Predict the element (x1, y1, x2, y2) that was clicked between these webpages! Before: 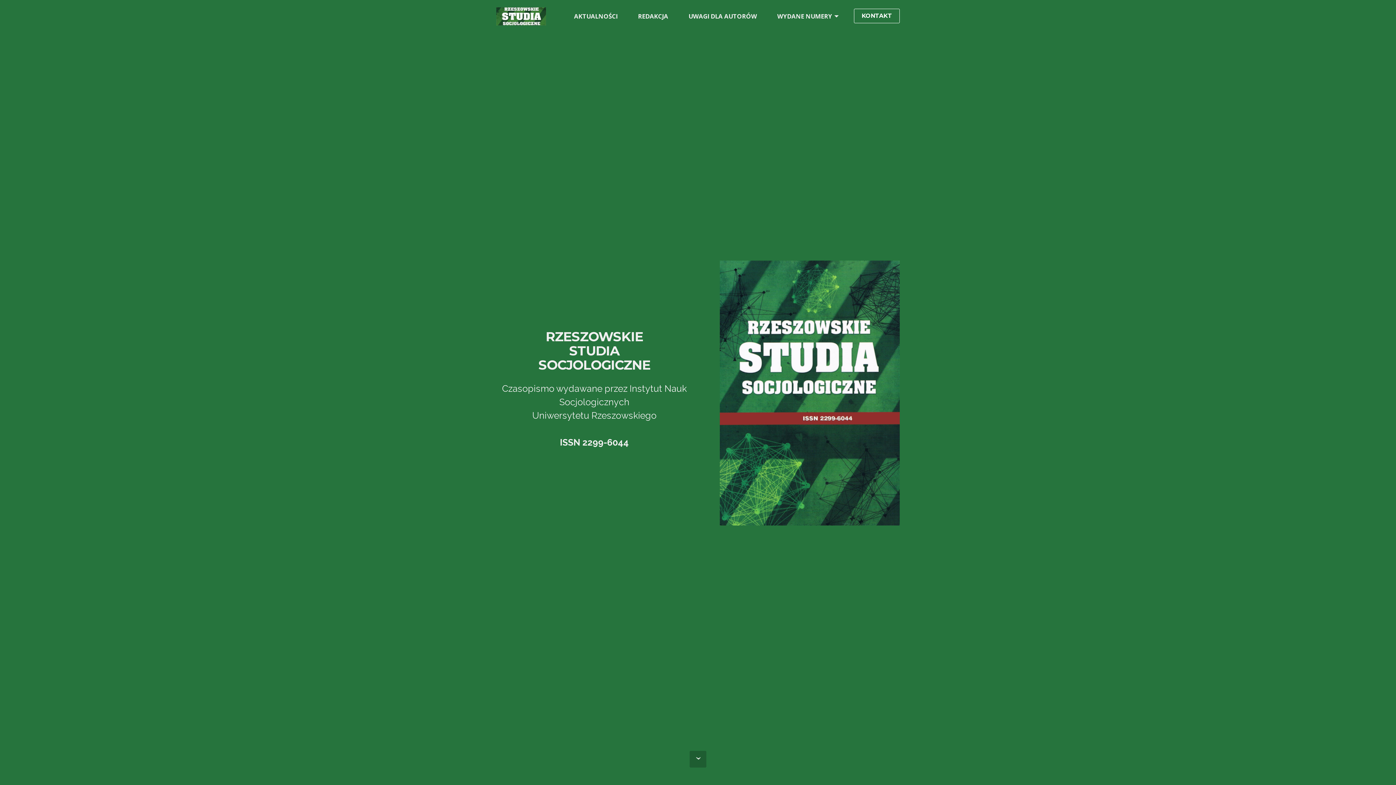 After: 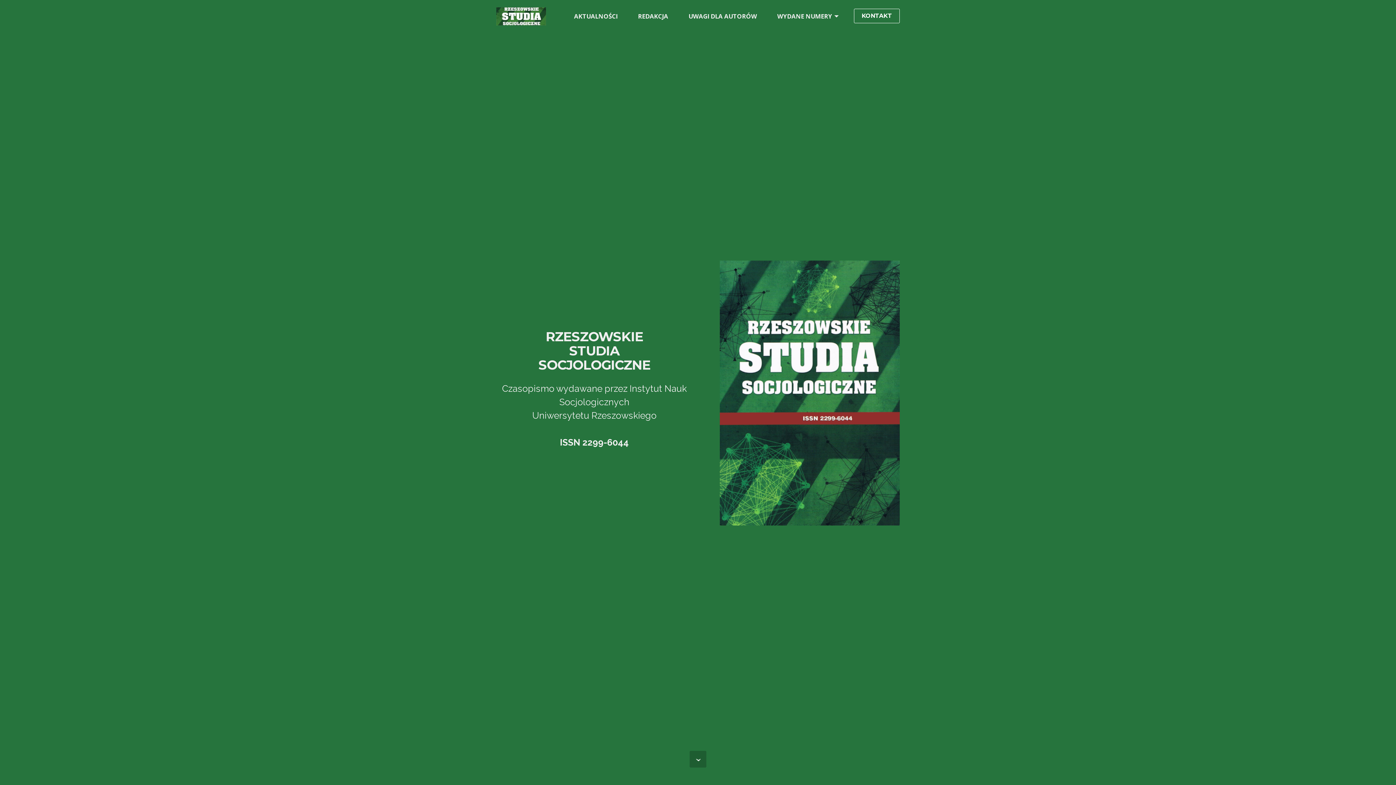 Action: bbox: (496, 7, 546, 25)